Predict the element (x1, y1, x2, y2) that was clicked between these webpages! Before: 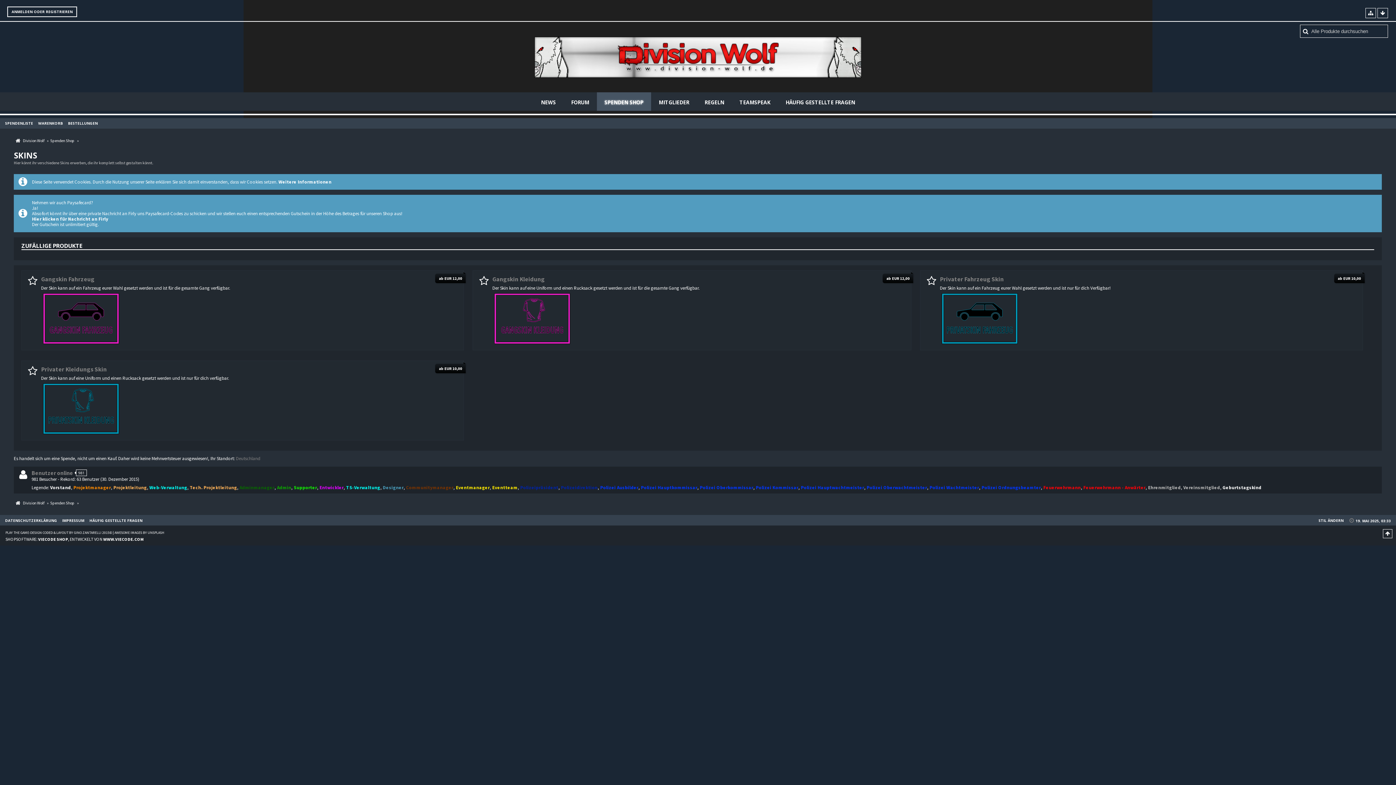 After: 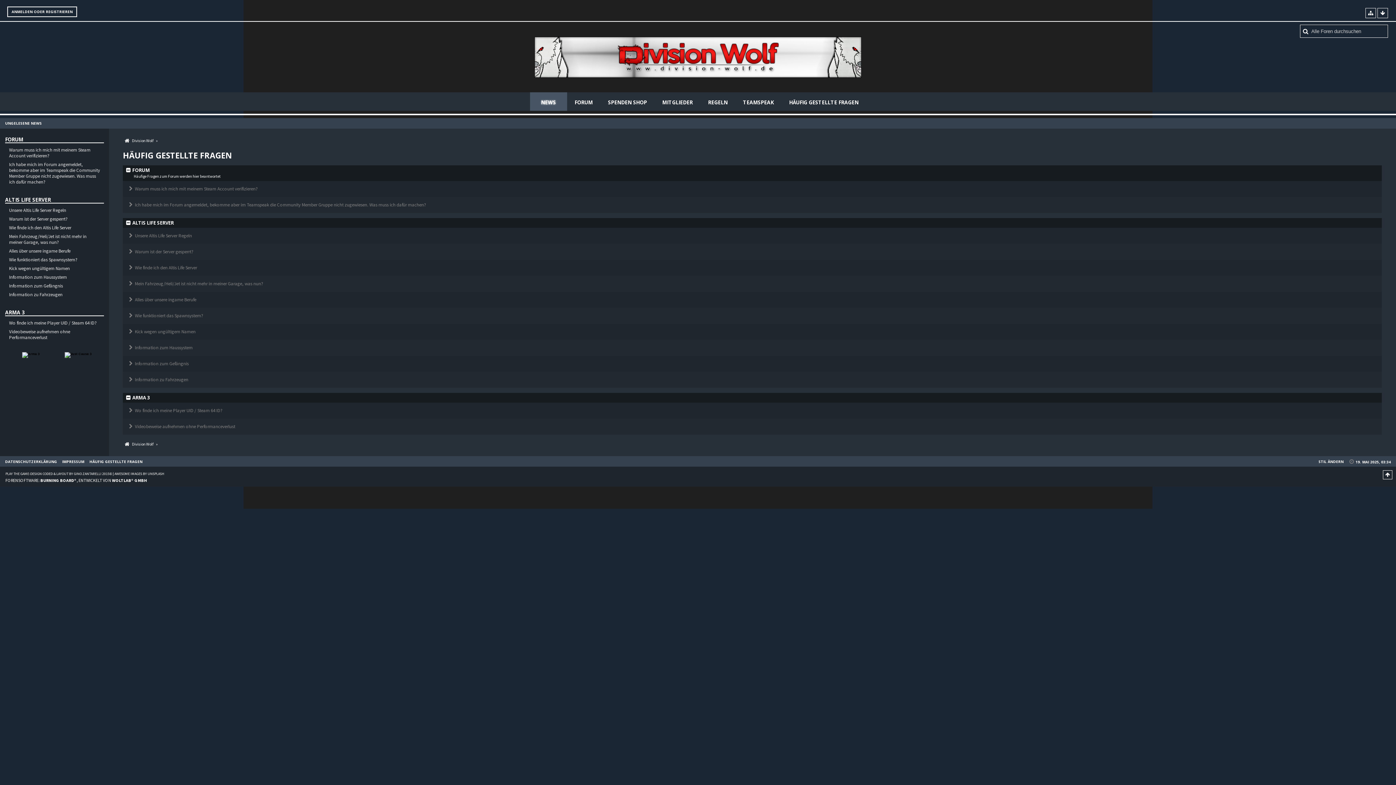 Action: label: HÄUFIG GESTELLTE FRAGEN bbox: (89, 518, 142, 523)